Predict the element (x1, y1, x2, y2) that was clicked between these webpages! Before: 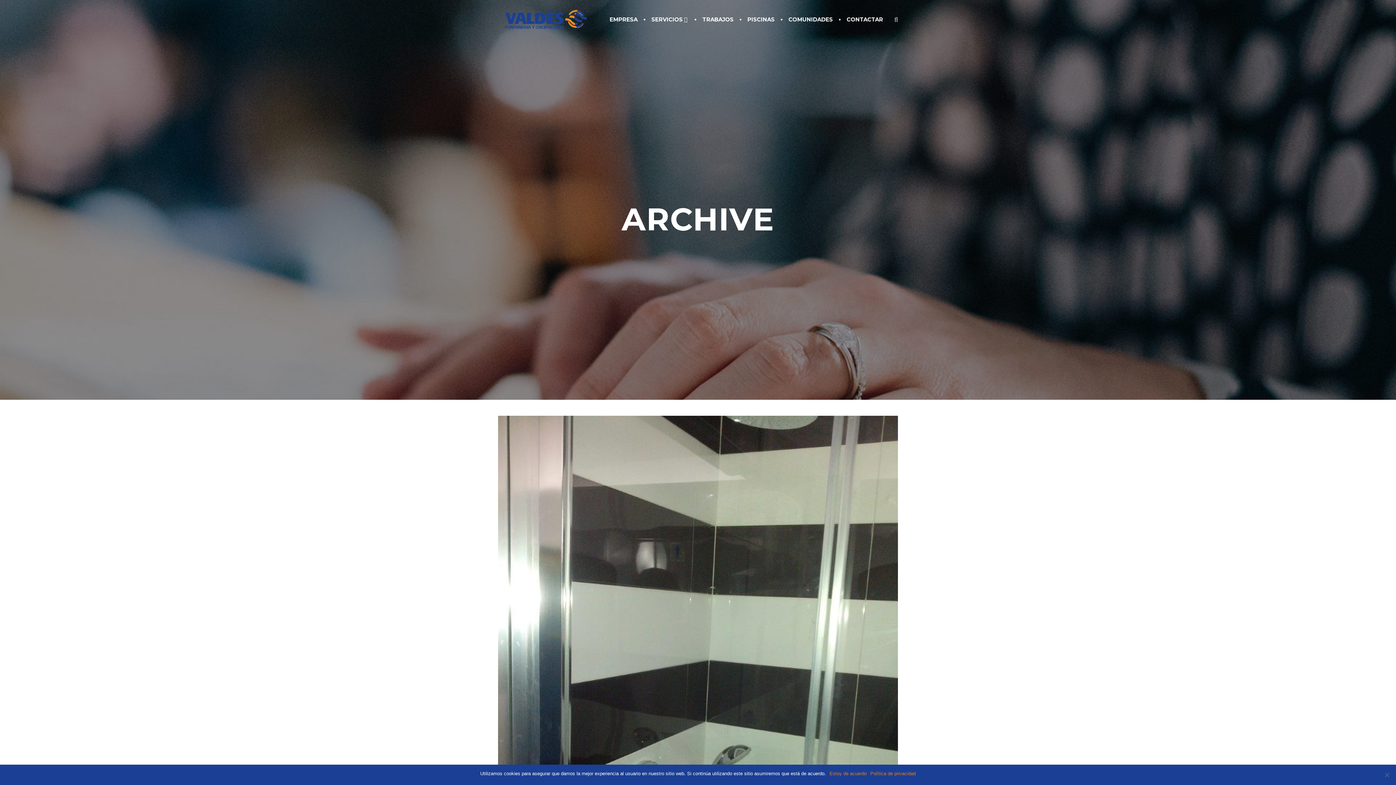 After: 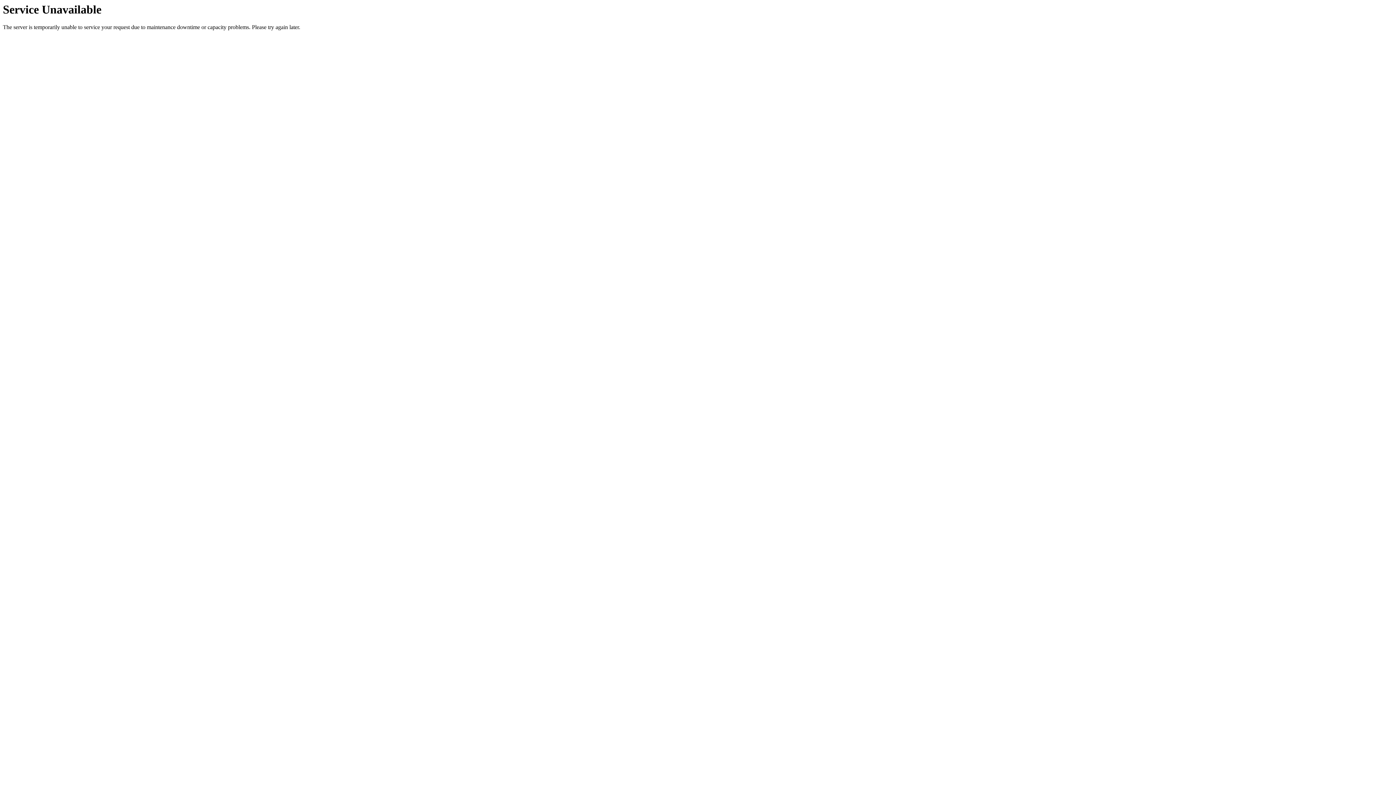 Action: label: CONTACTAR bbox: (840, 0, 890, 39)